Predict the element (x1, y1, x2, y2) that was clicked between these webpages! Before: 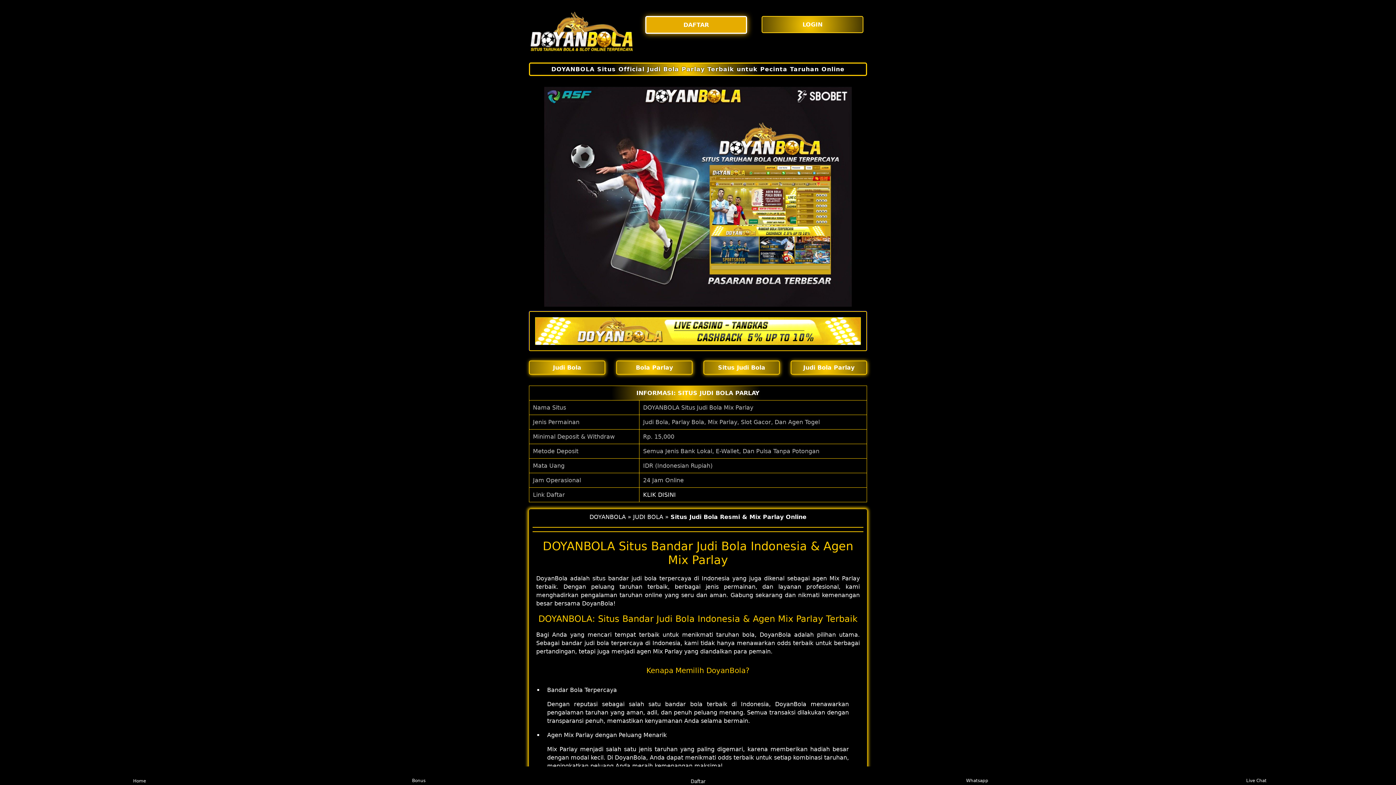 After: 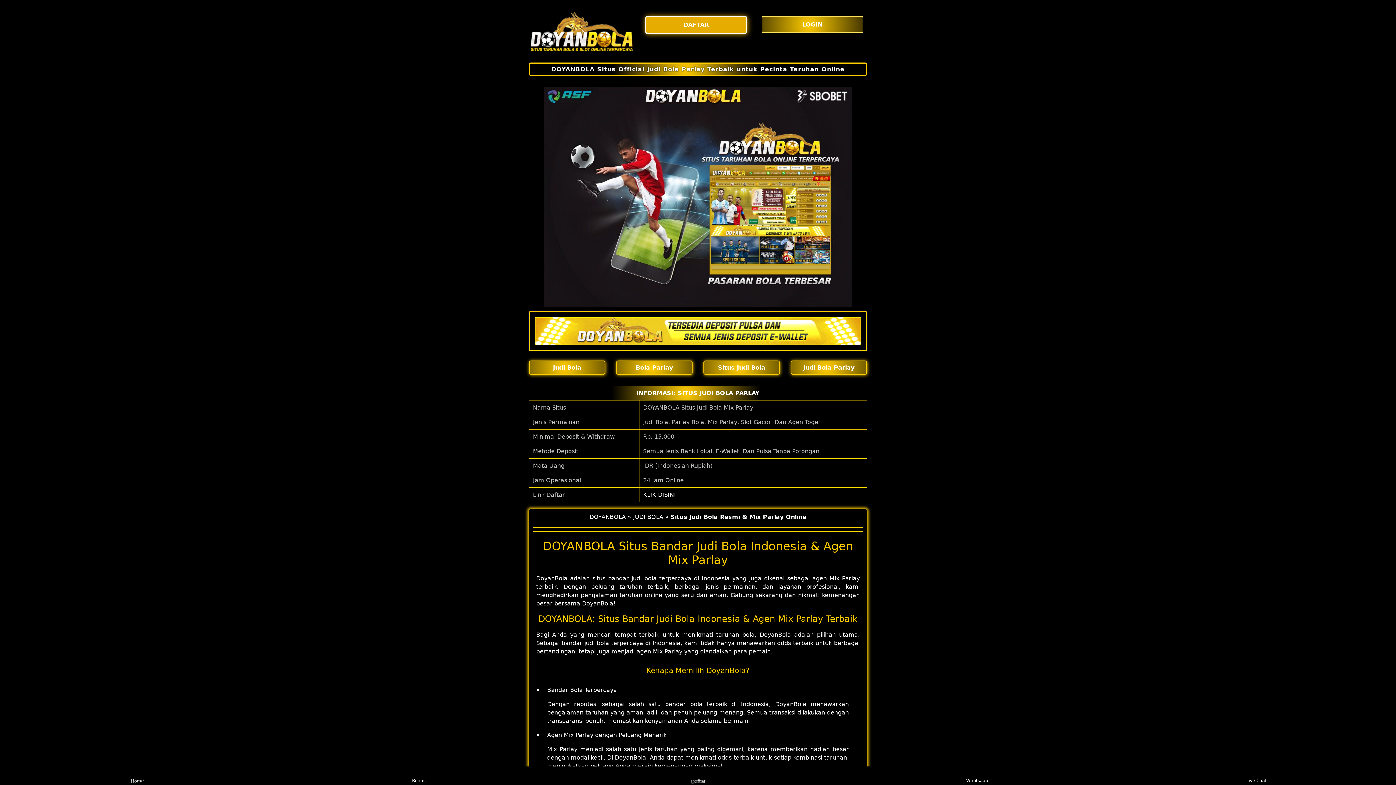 Action: bbox: (529, 11, 634, 51)